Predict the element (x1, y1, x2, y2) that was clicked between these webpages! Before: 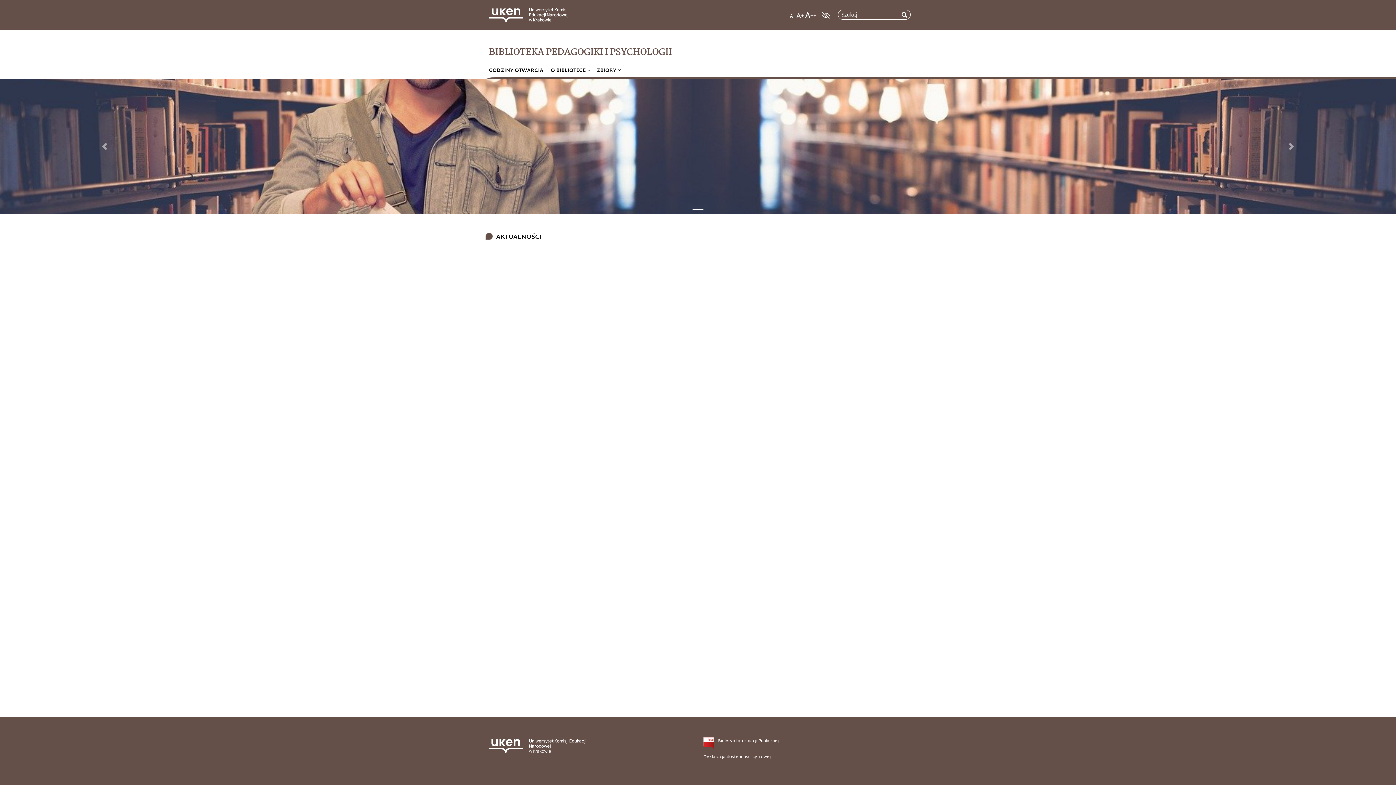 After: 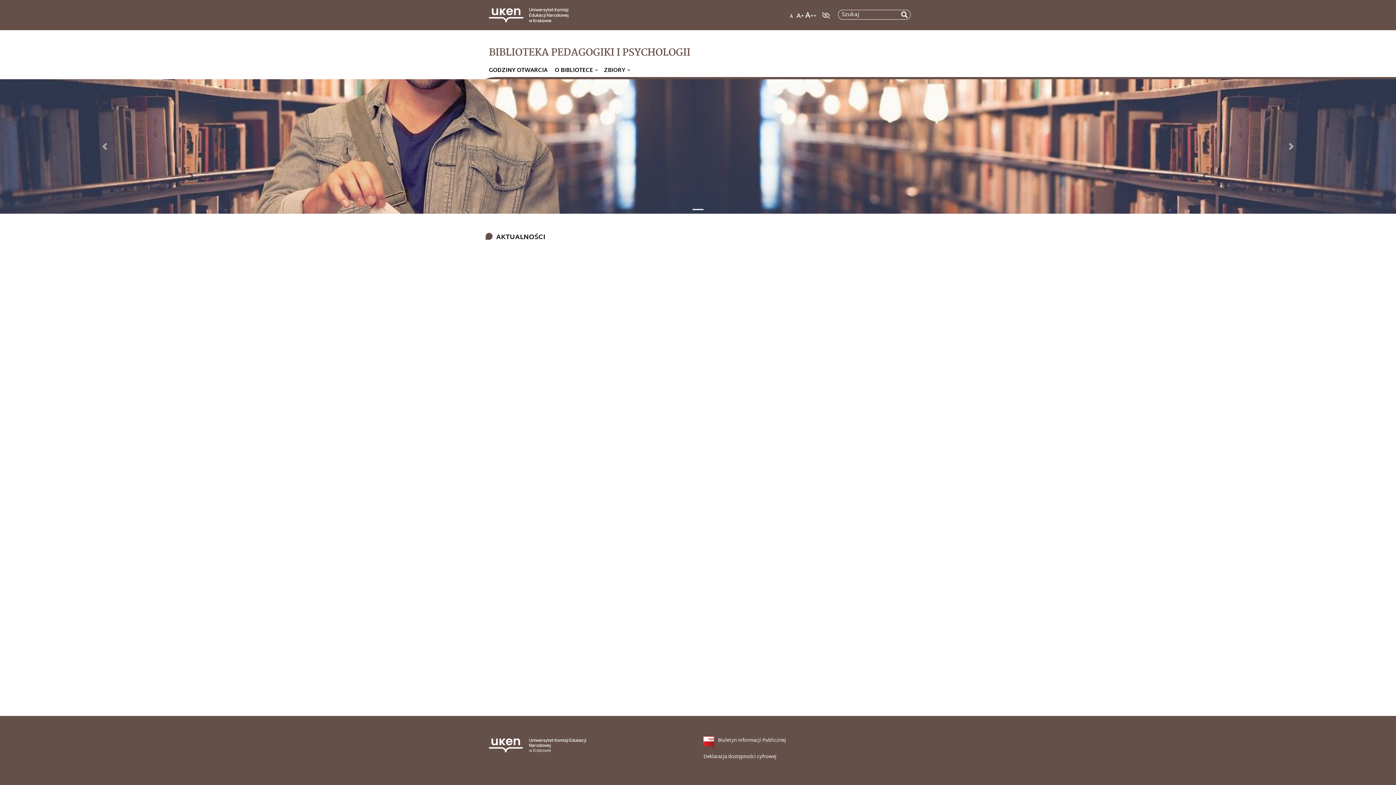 Action: bbox: (796, 8, 804, 17)